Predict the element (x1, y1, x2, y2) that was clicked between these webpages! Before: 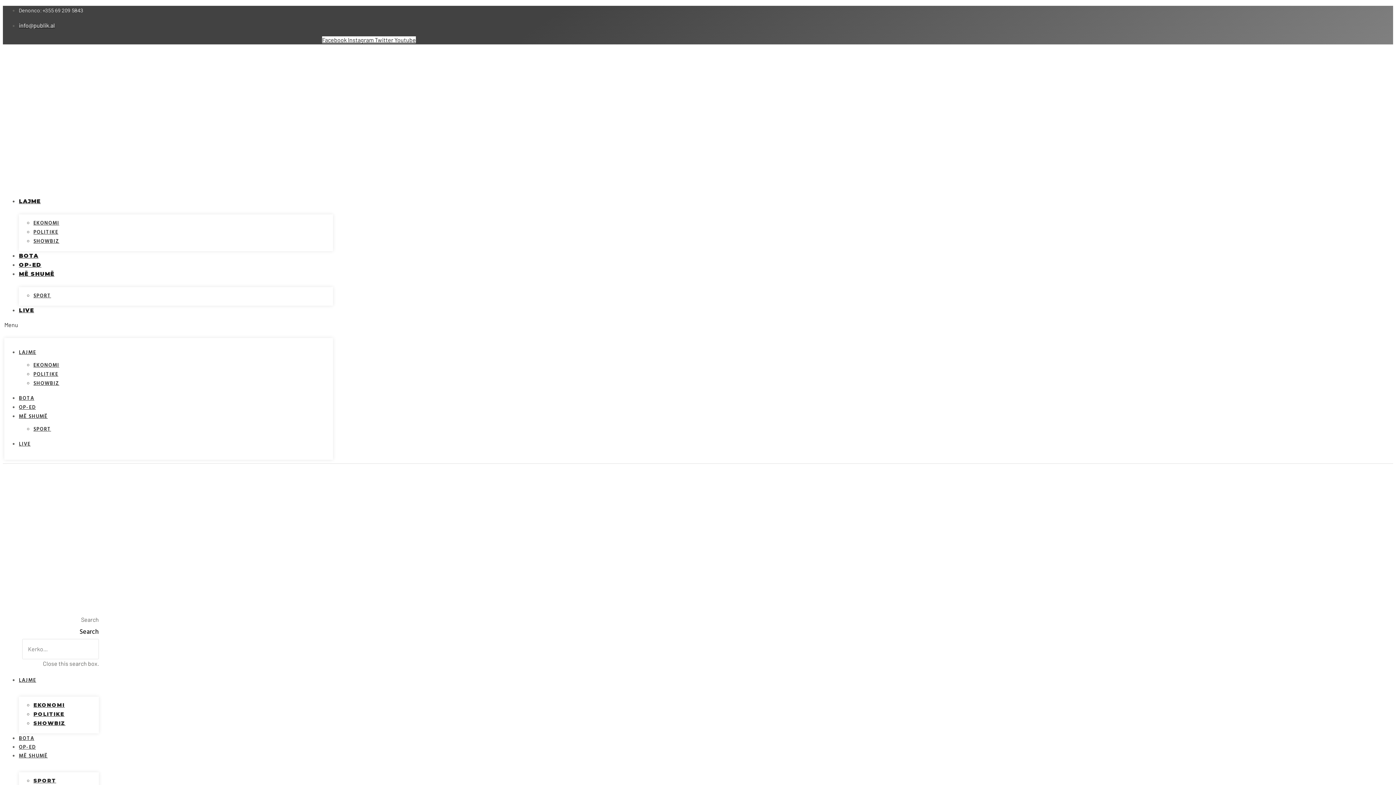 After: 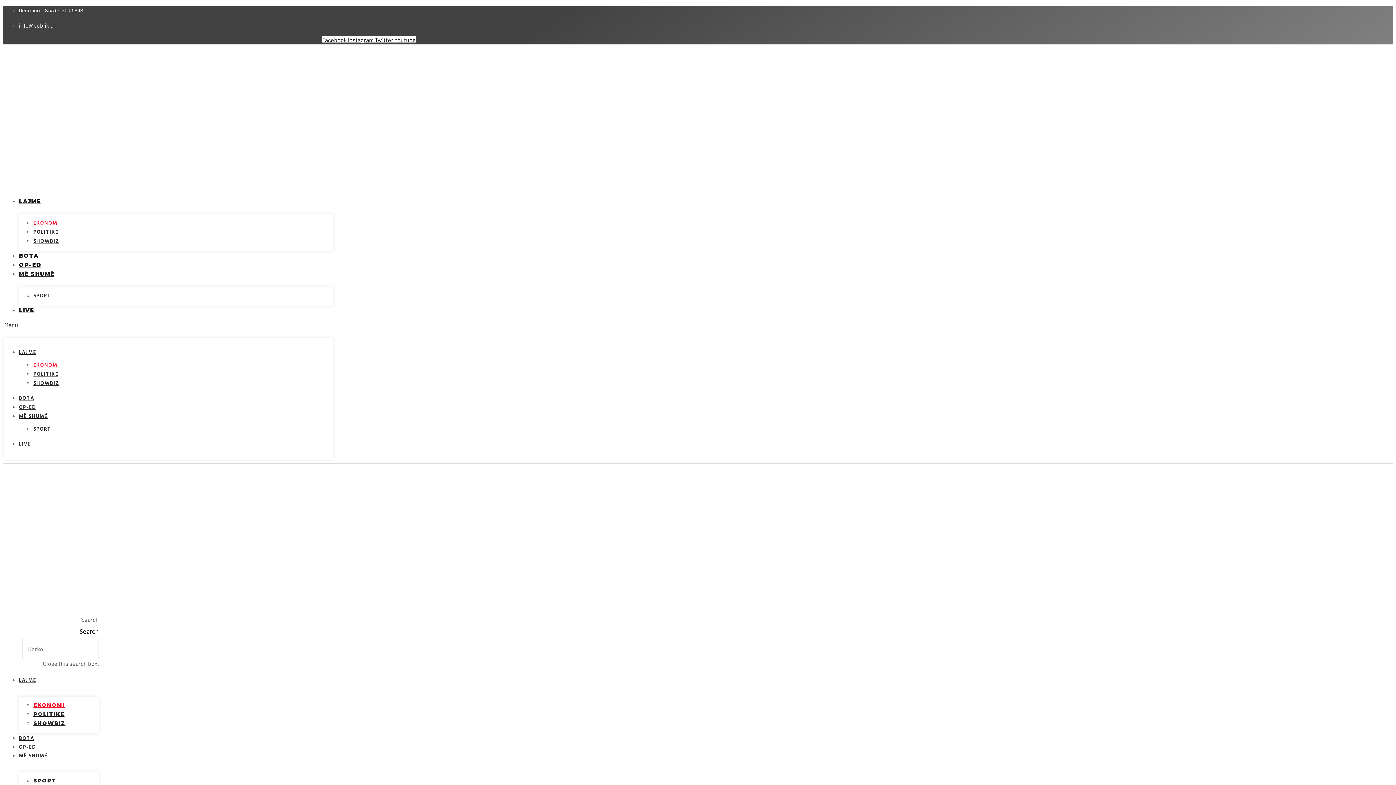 Action: label: EKONOMI bbox: (33, 698, 64, 712)